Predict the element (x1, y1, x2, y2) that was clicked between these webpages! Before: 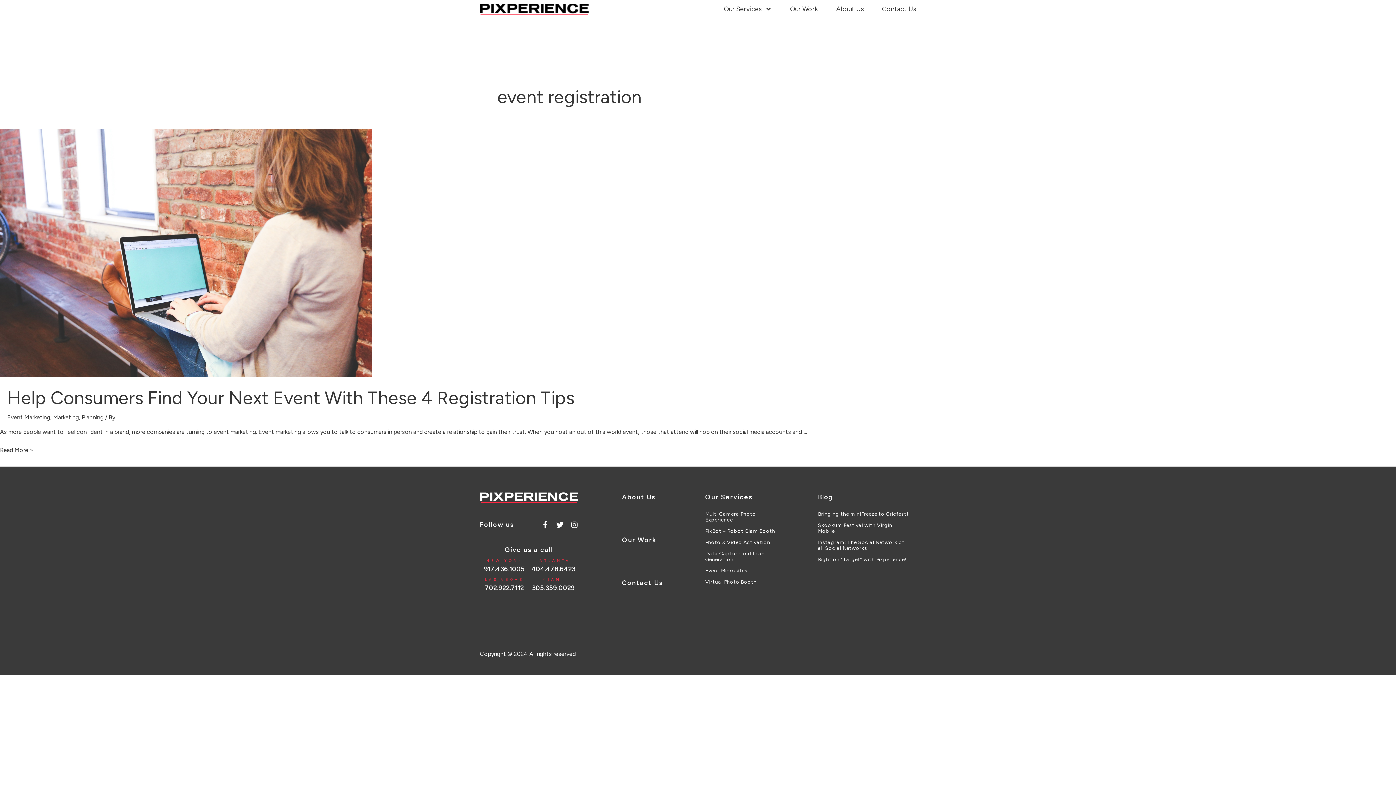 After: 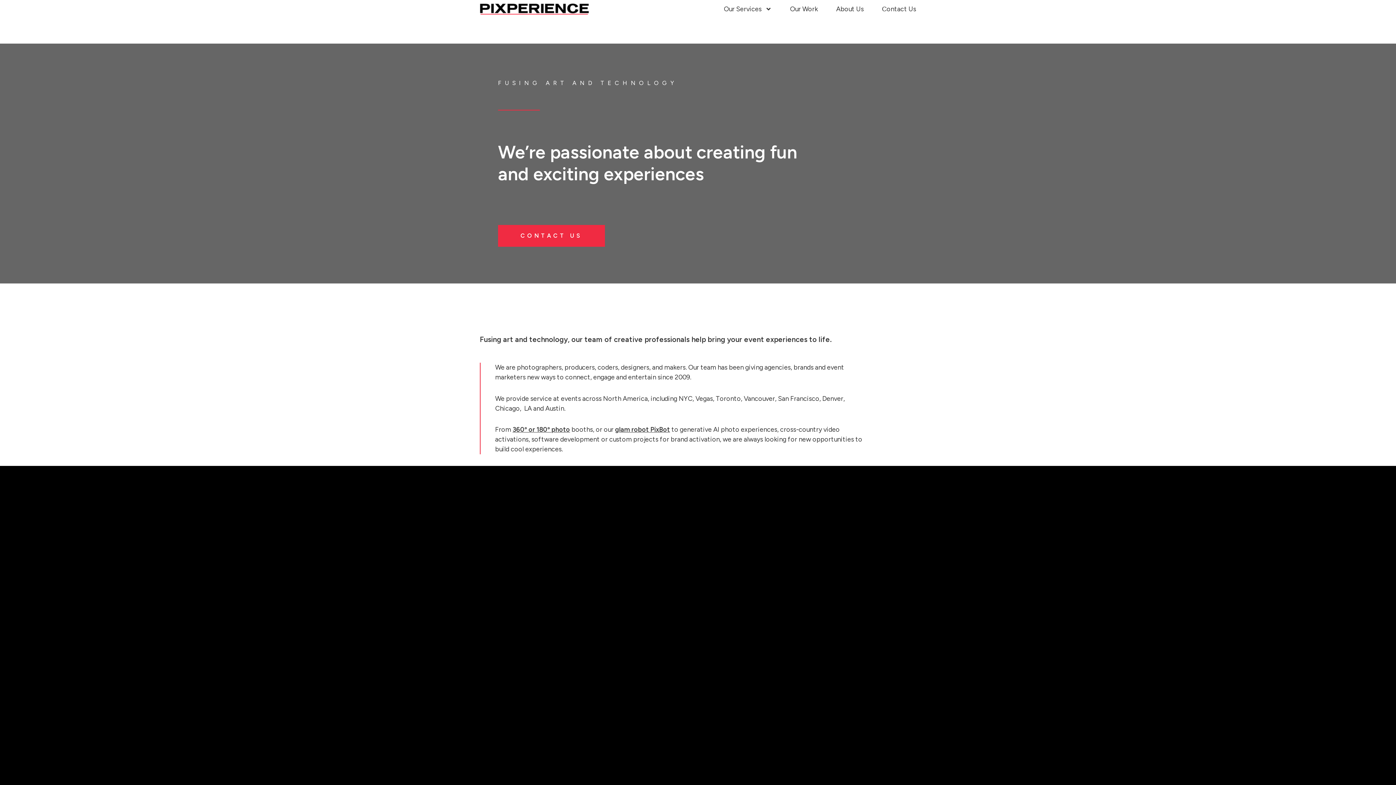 Action: bbox: (480, 3, 589, 14)